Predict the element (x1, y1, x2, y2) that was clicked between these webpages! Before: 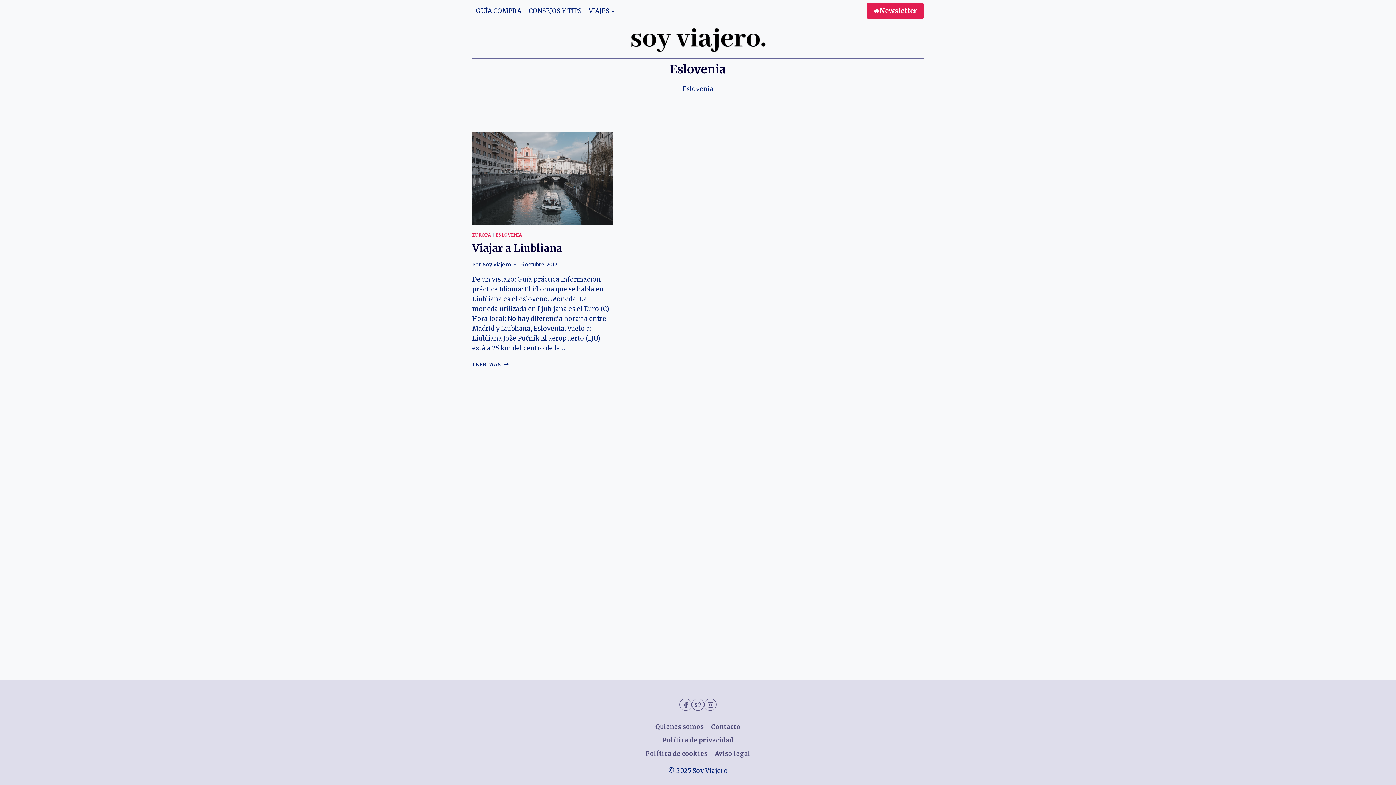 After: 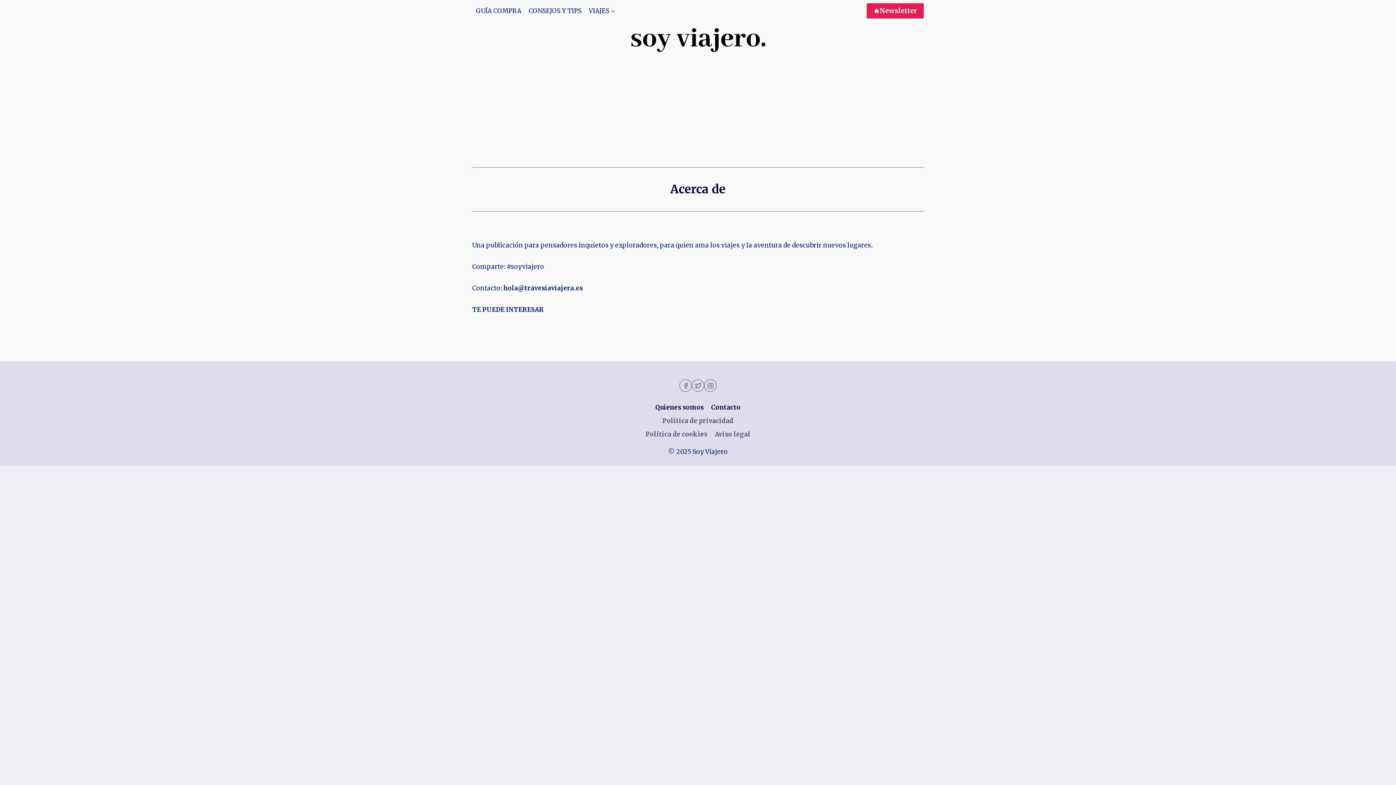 Action: label: Quienes somos bbox: (651, 720, 707, 734)